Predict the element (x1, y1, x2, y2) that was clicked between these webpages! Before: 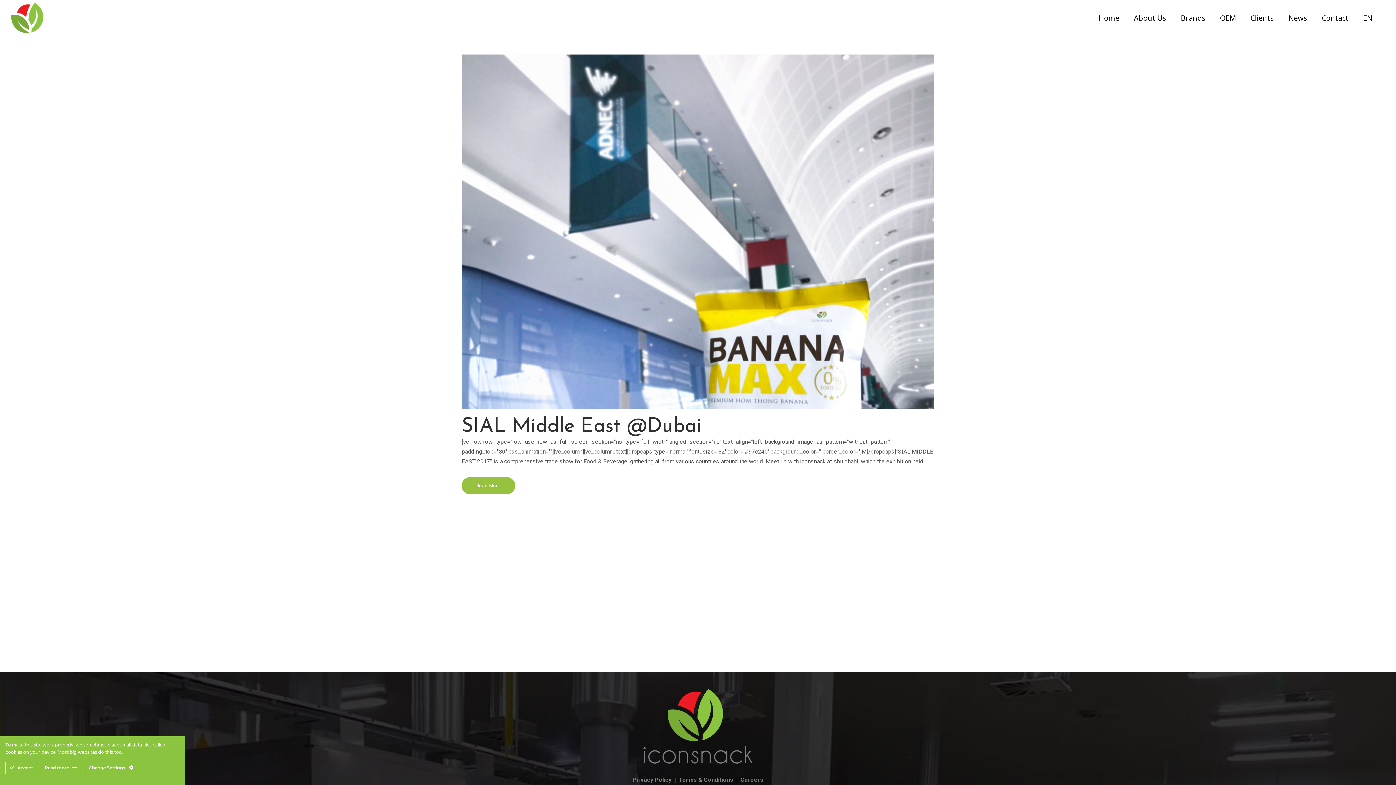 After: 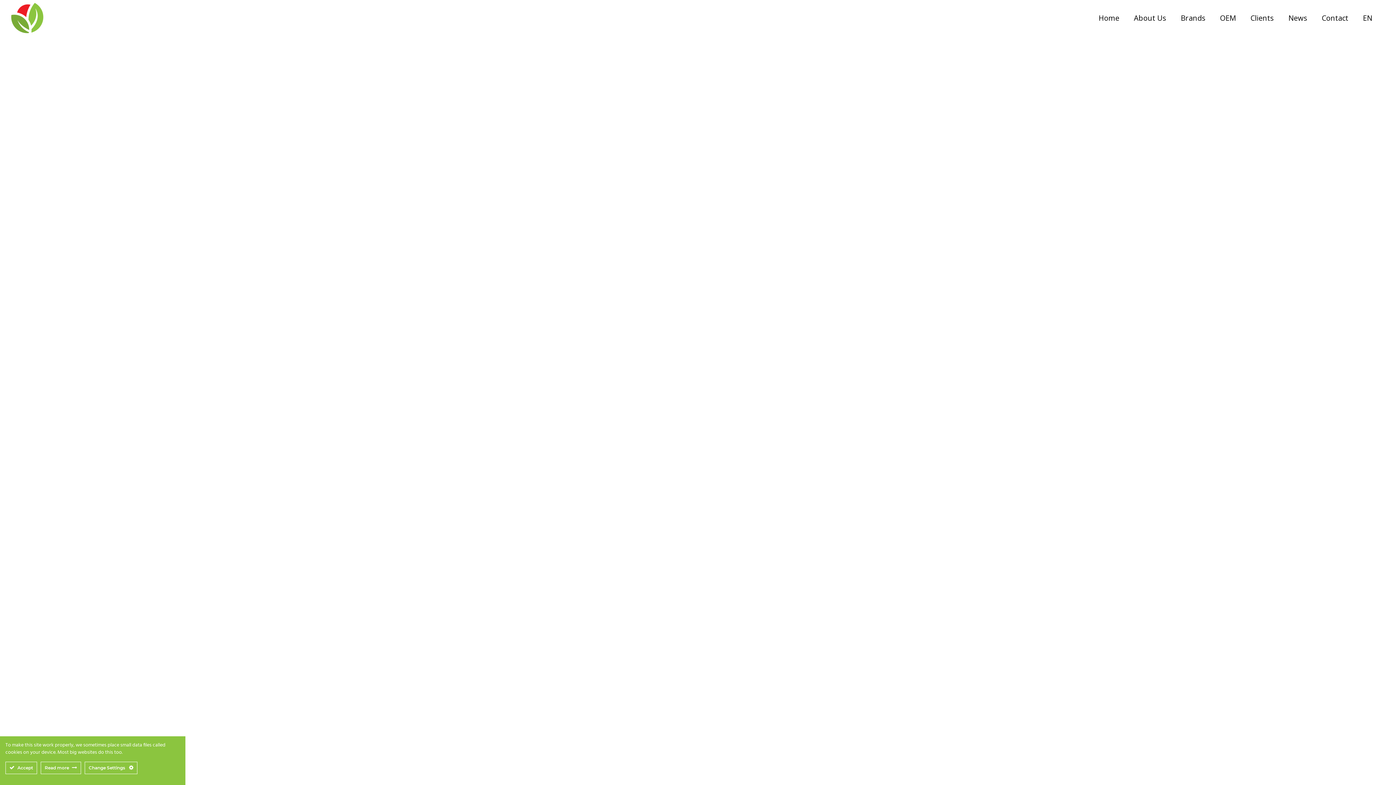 Action: bbox: (461, 417, 701, 437) label: SIAL Middle East @Dubai